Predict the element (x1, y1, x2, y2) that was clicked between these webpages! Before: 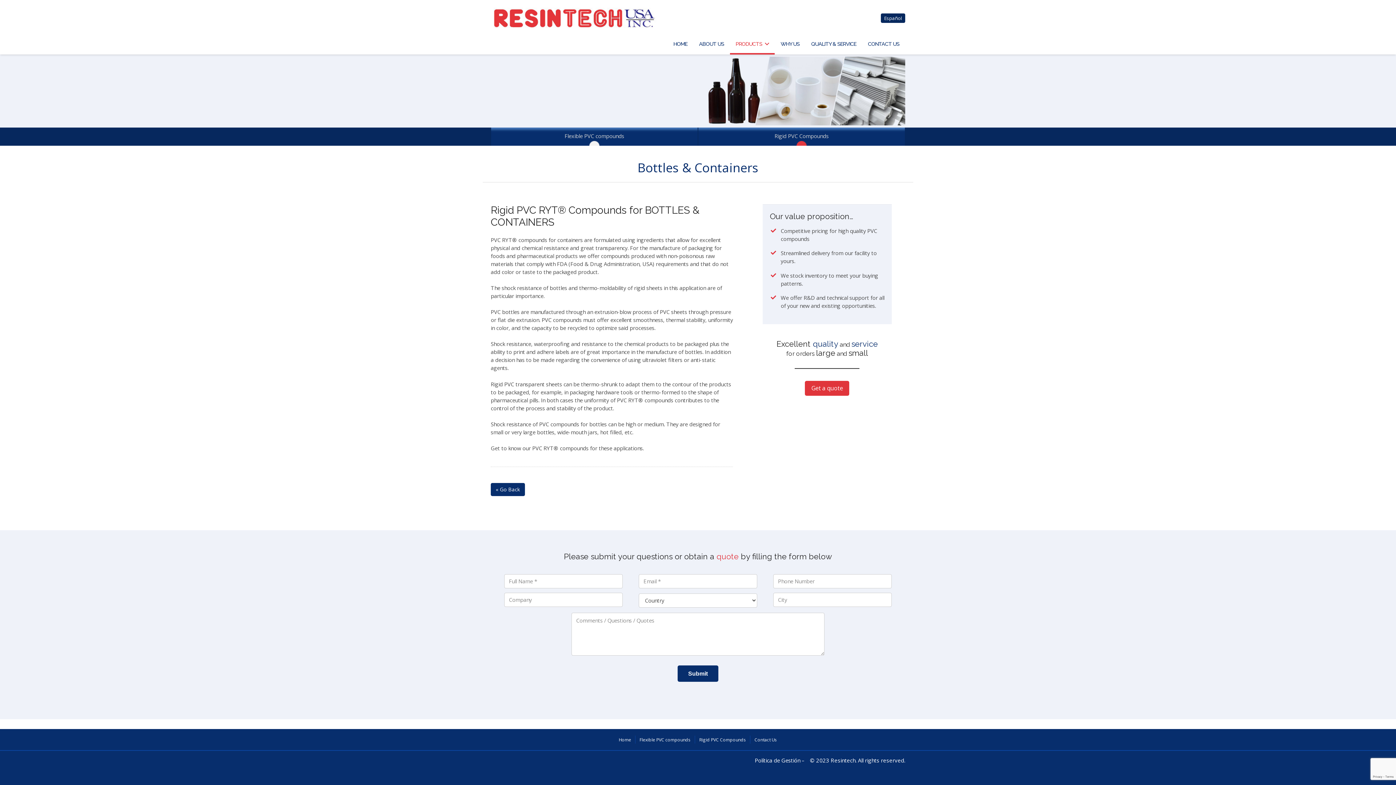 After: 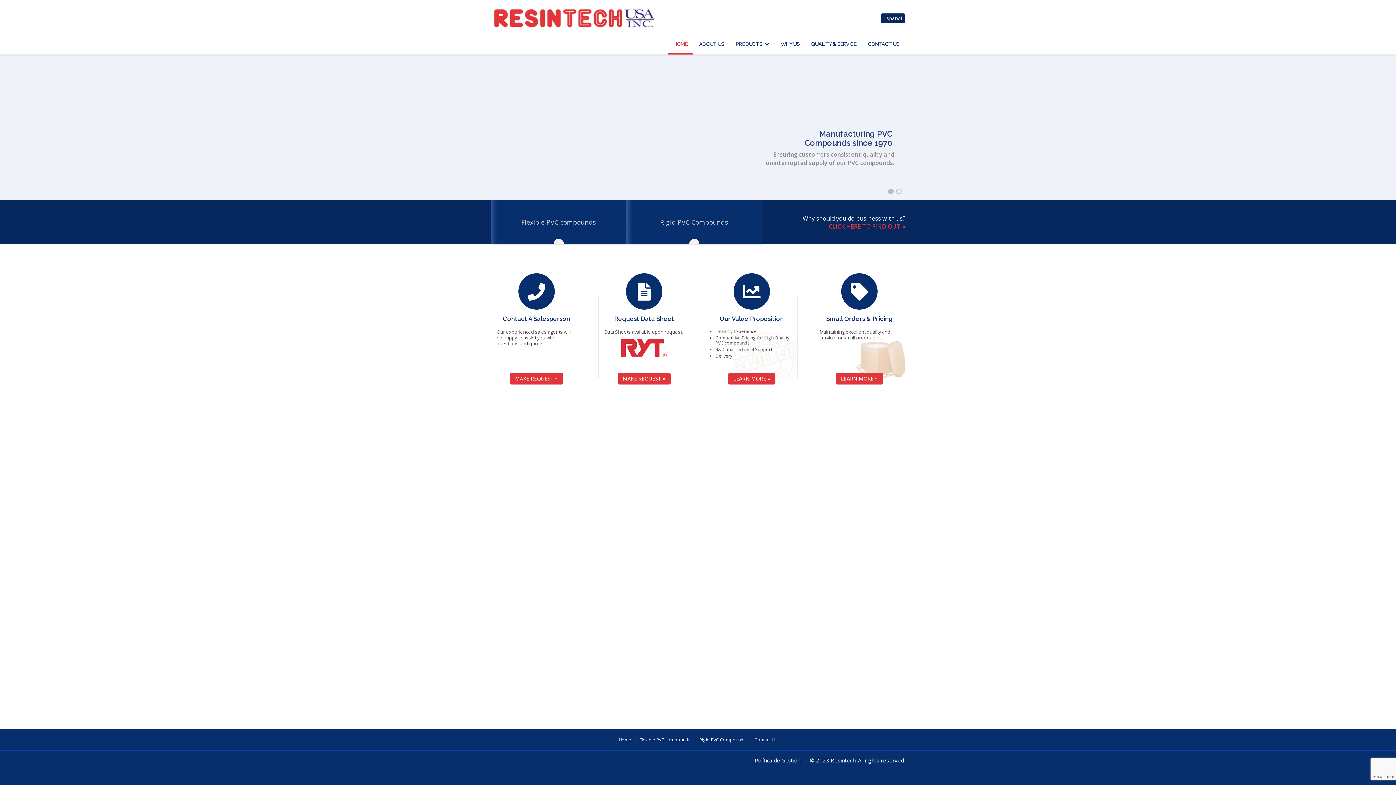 Action: bbox: (618, 737, 631, 742) label: Home